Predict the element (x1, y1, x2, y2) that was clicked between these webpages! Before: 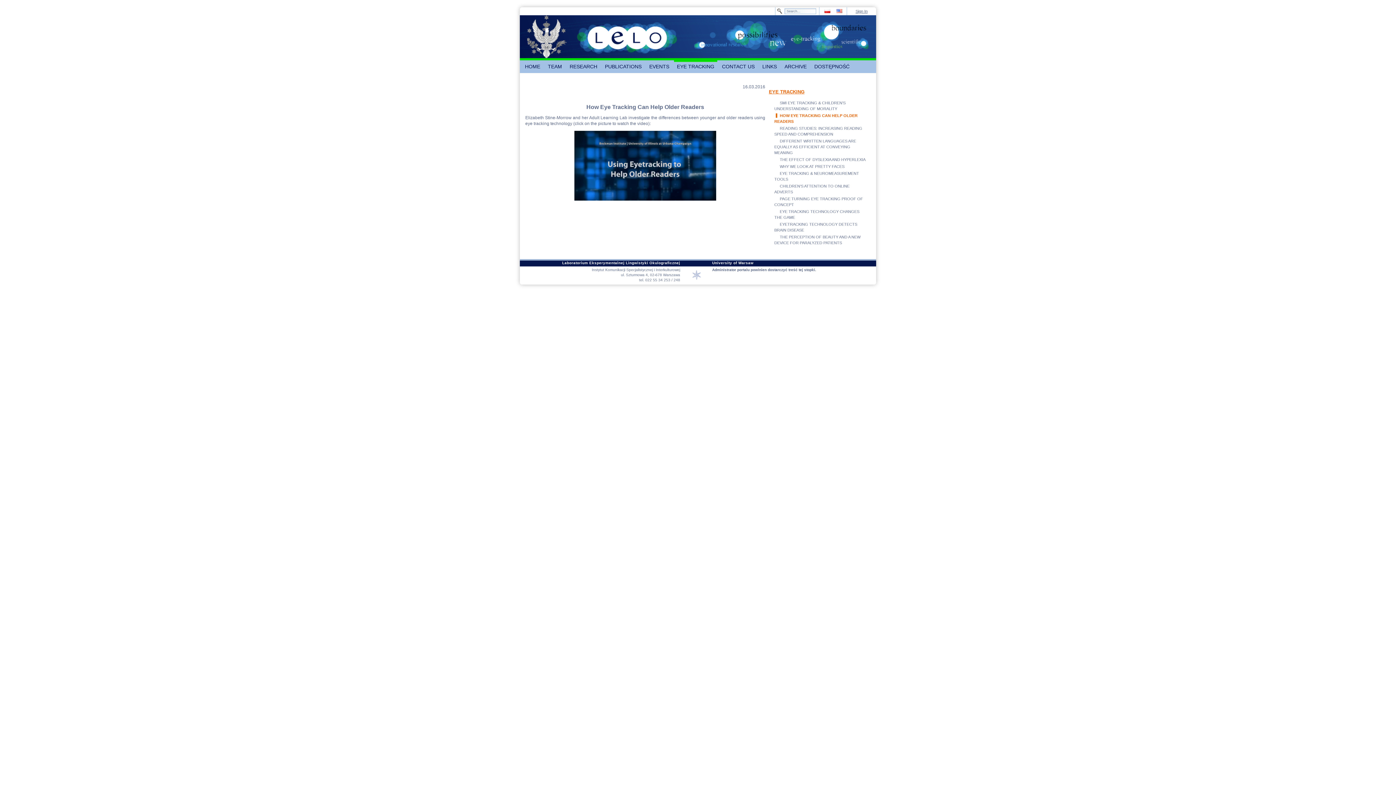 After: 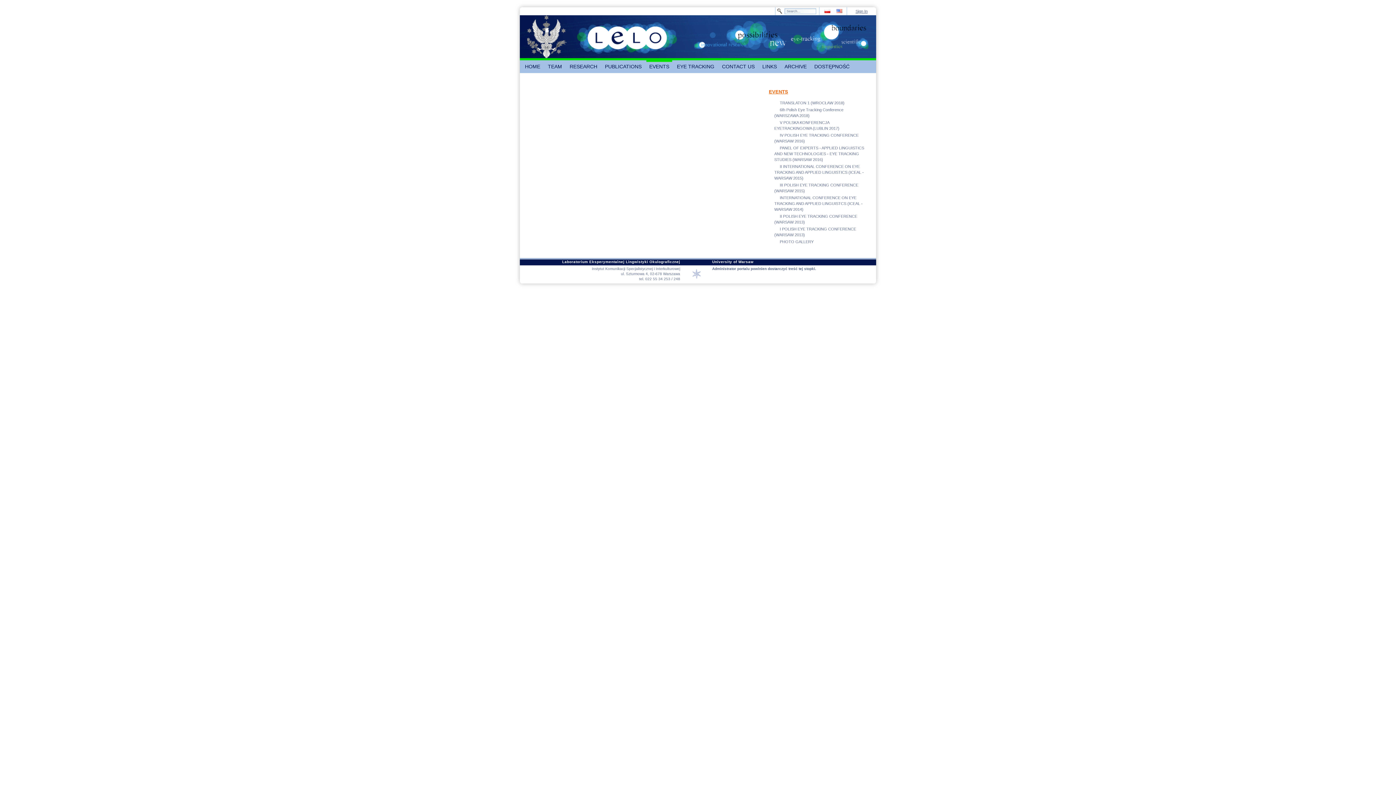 Action: label: EVENTS bbox: (646, 60, 672, 73)